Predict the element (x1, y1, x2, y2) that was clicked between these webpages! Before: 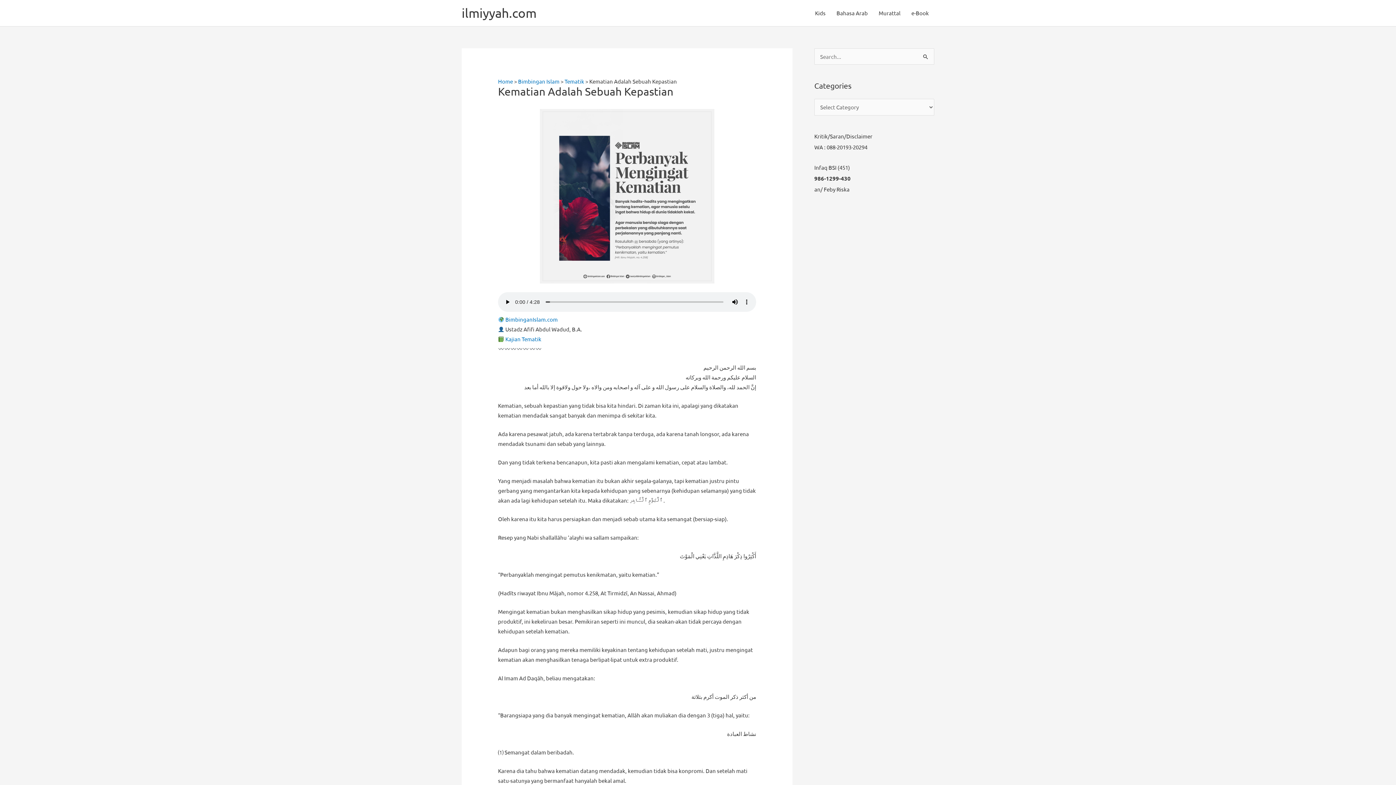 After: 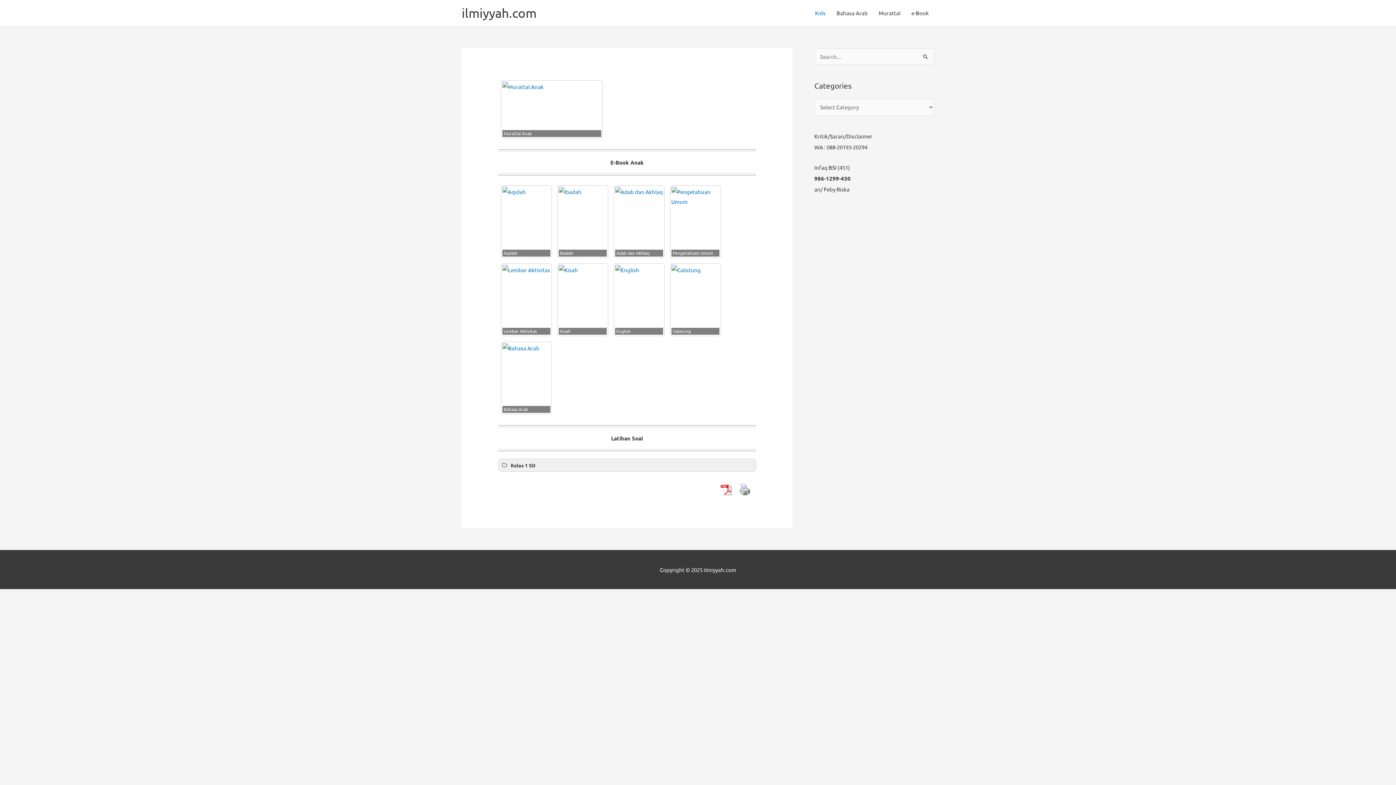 Action: label: Kids bbox: (809, 0, 831, 26)